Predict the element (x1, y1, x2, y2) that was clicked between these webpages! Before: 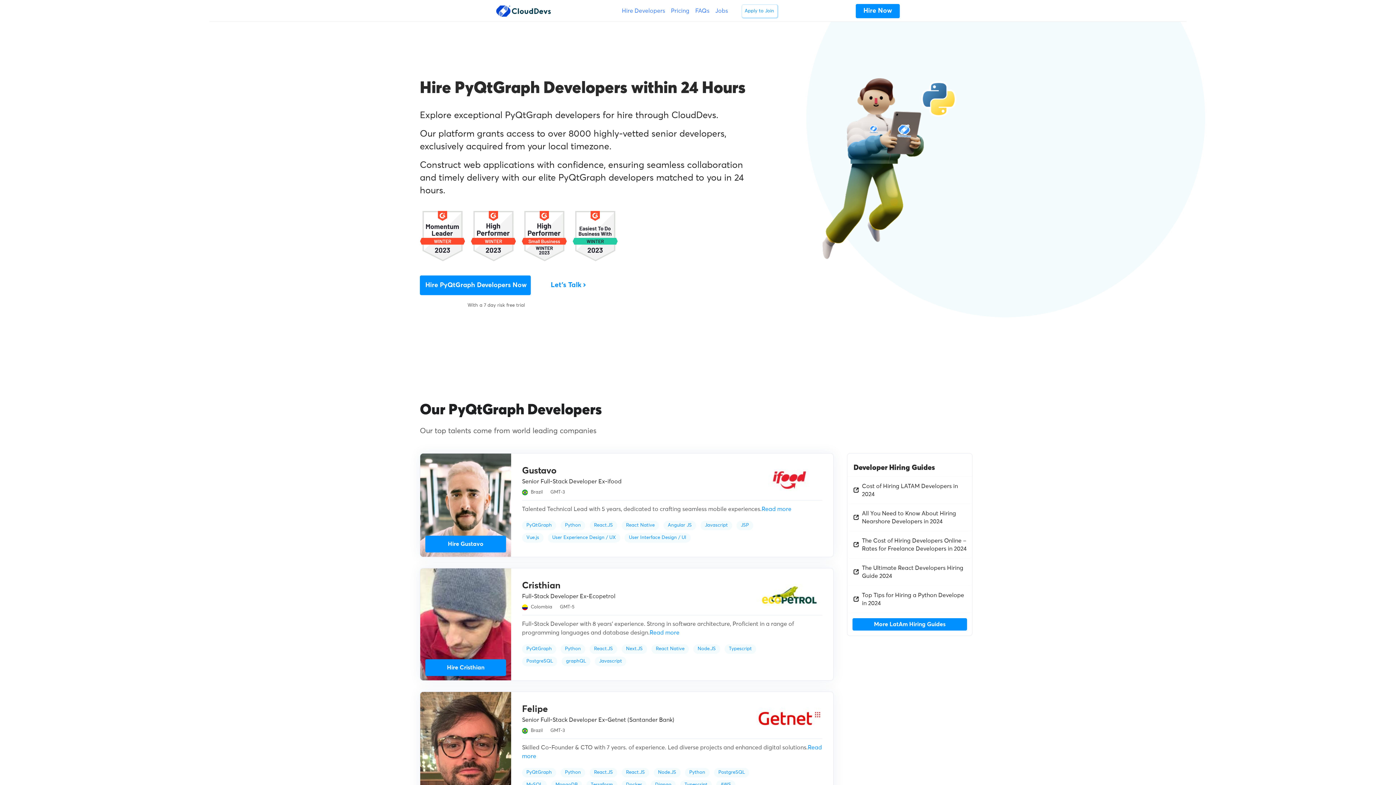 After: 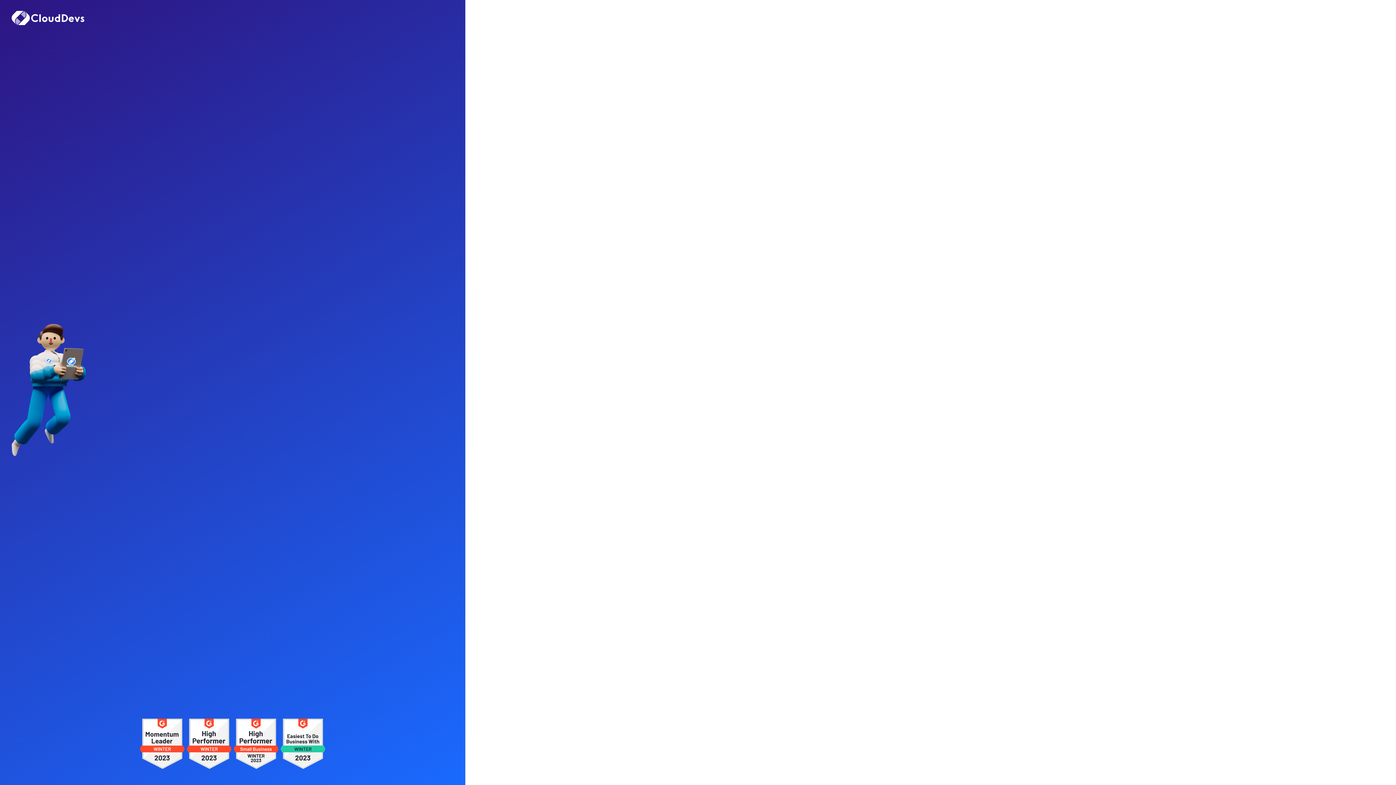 Action: bbox: (425, 536, 506, 552) label: Hire Gustavo